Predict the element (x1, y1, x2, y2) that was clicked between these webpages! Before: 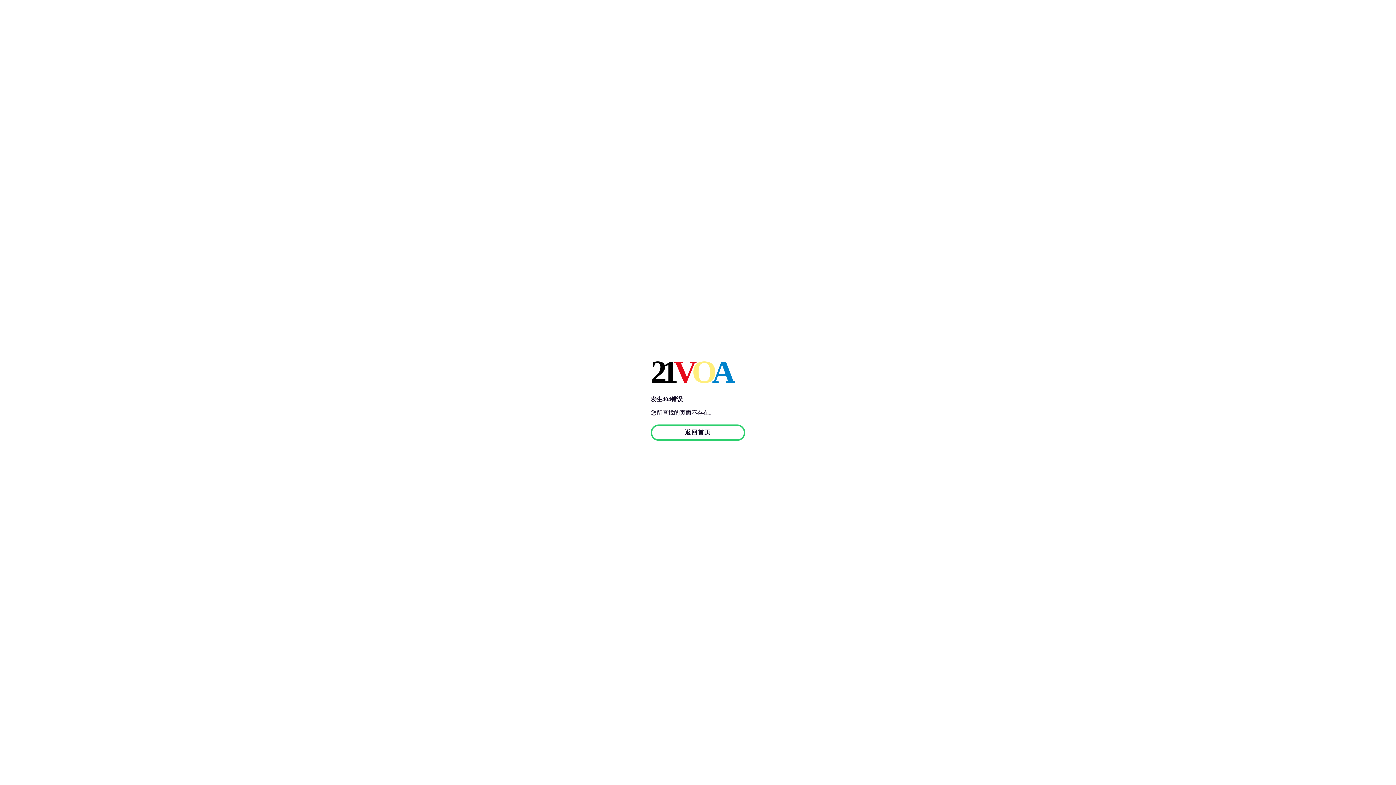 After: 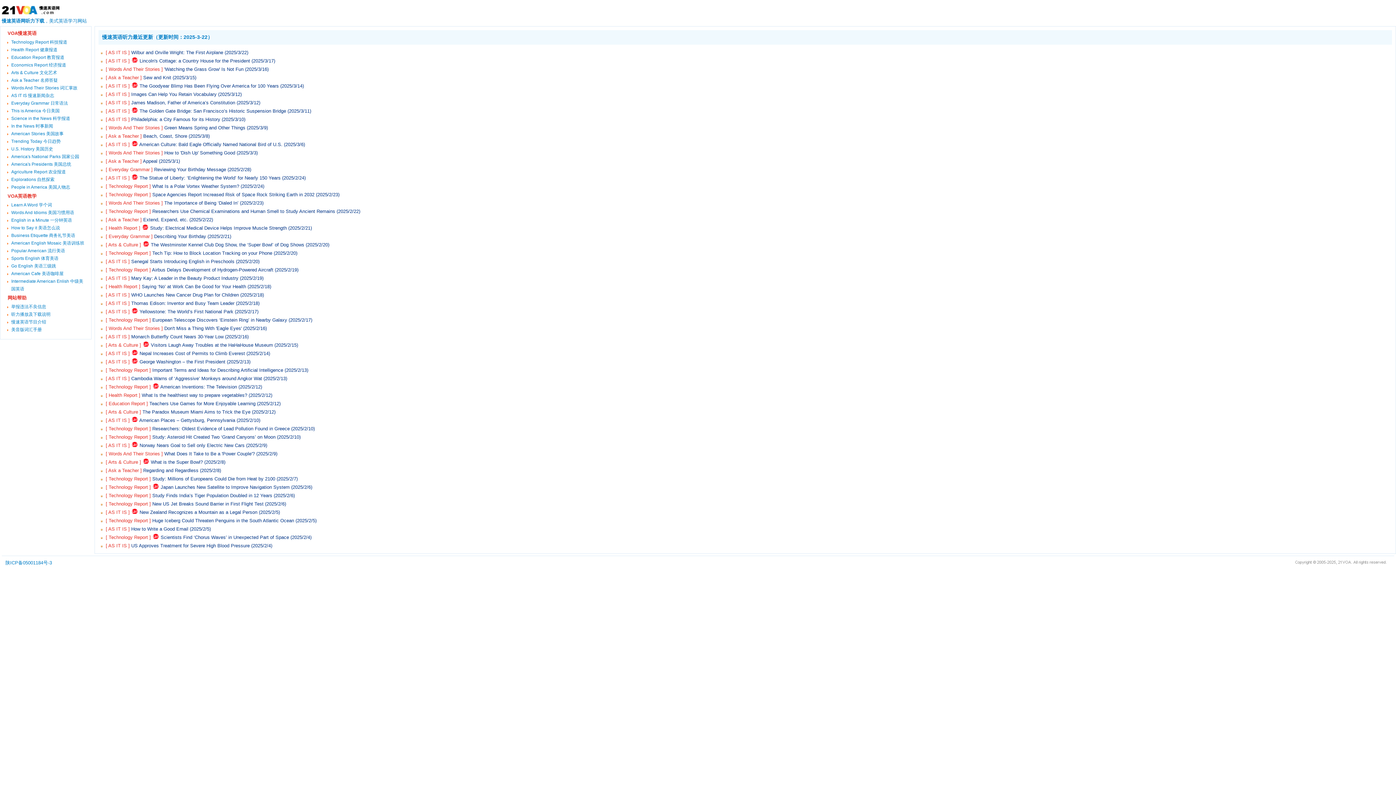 Action: label: 返回首页 bbox: (650, 429, 745, 435)